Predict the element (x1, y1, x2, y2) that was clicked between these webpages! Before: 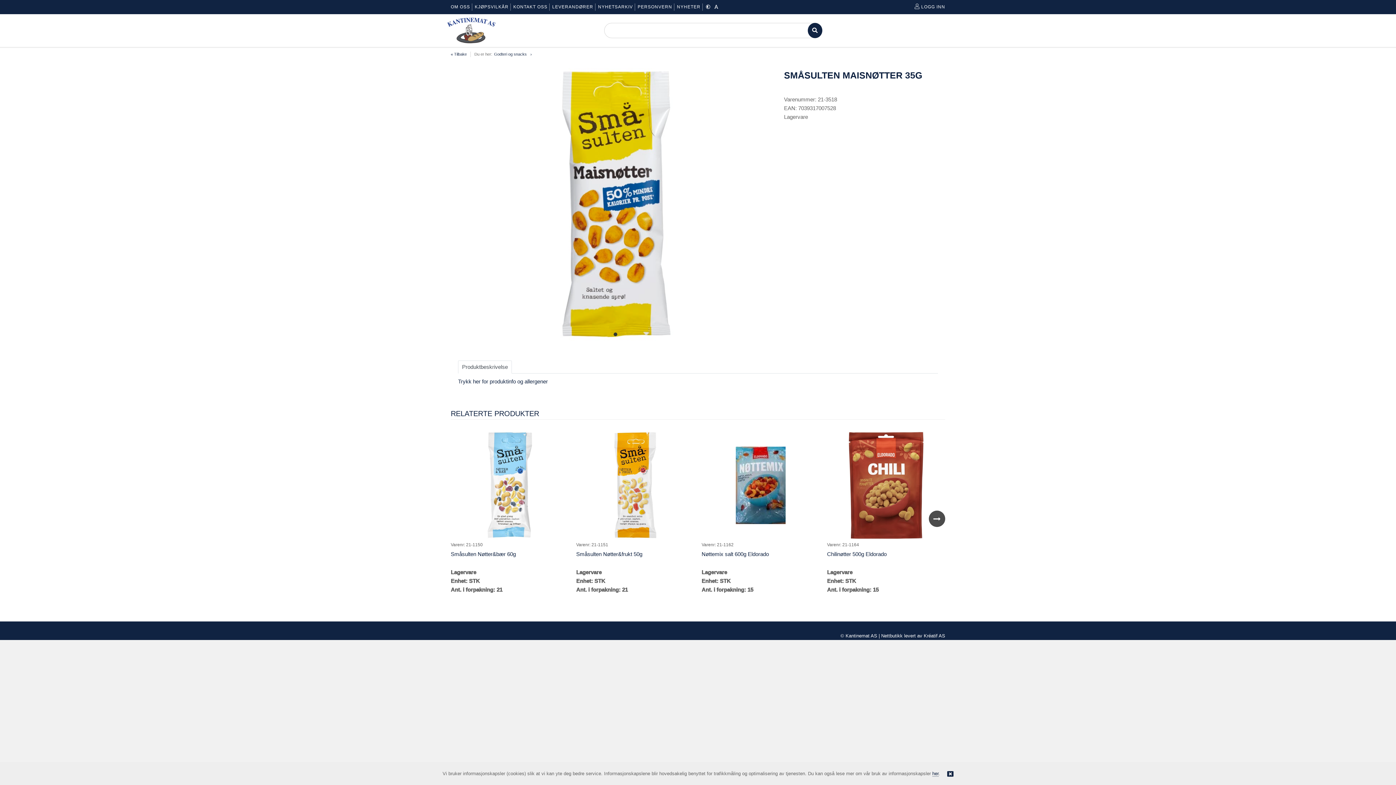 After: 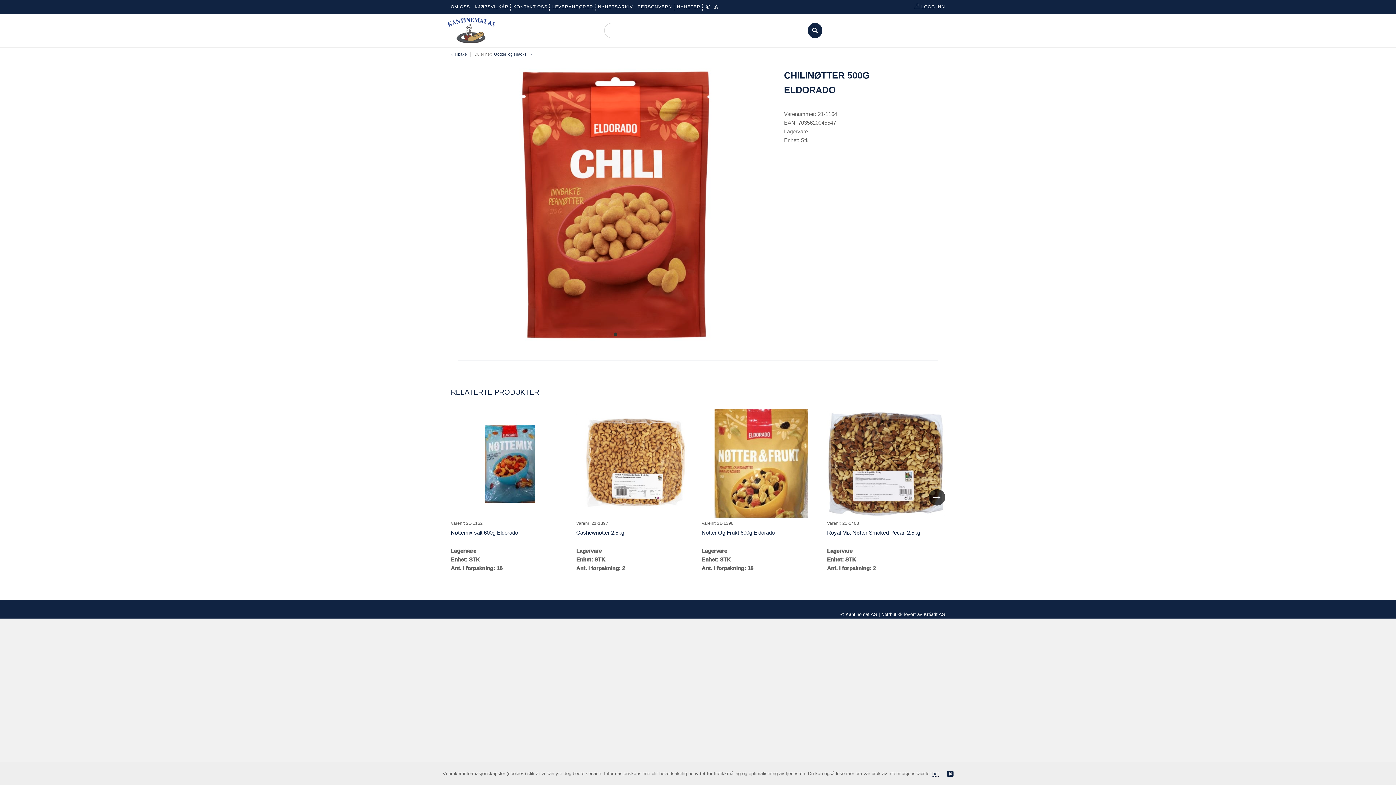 Action: label: Chilinøtter 500g Eldorado bbox: (827, 551, 886, 557)